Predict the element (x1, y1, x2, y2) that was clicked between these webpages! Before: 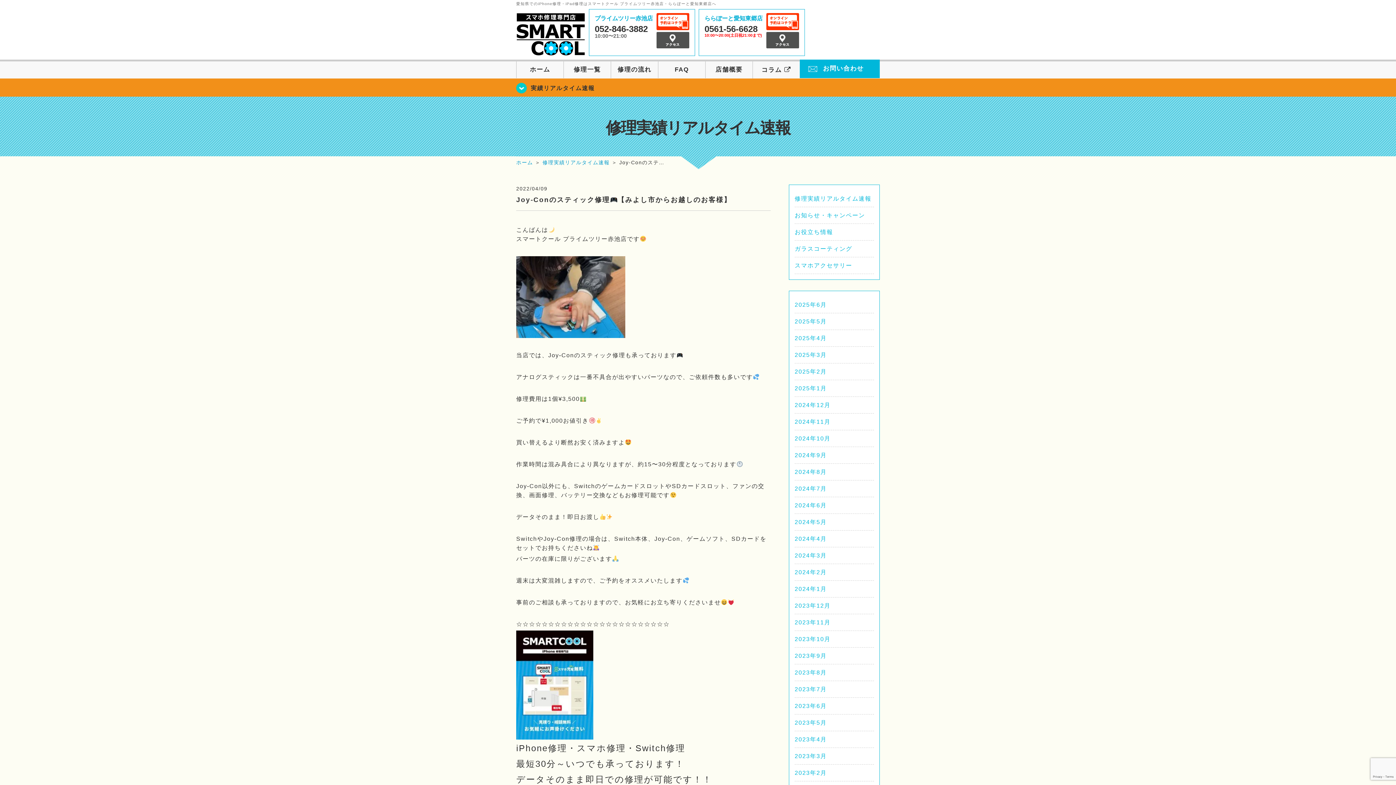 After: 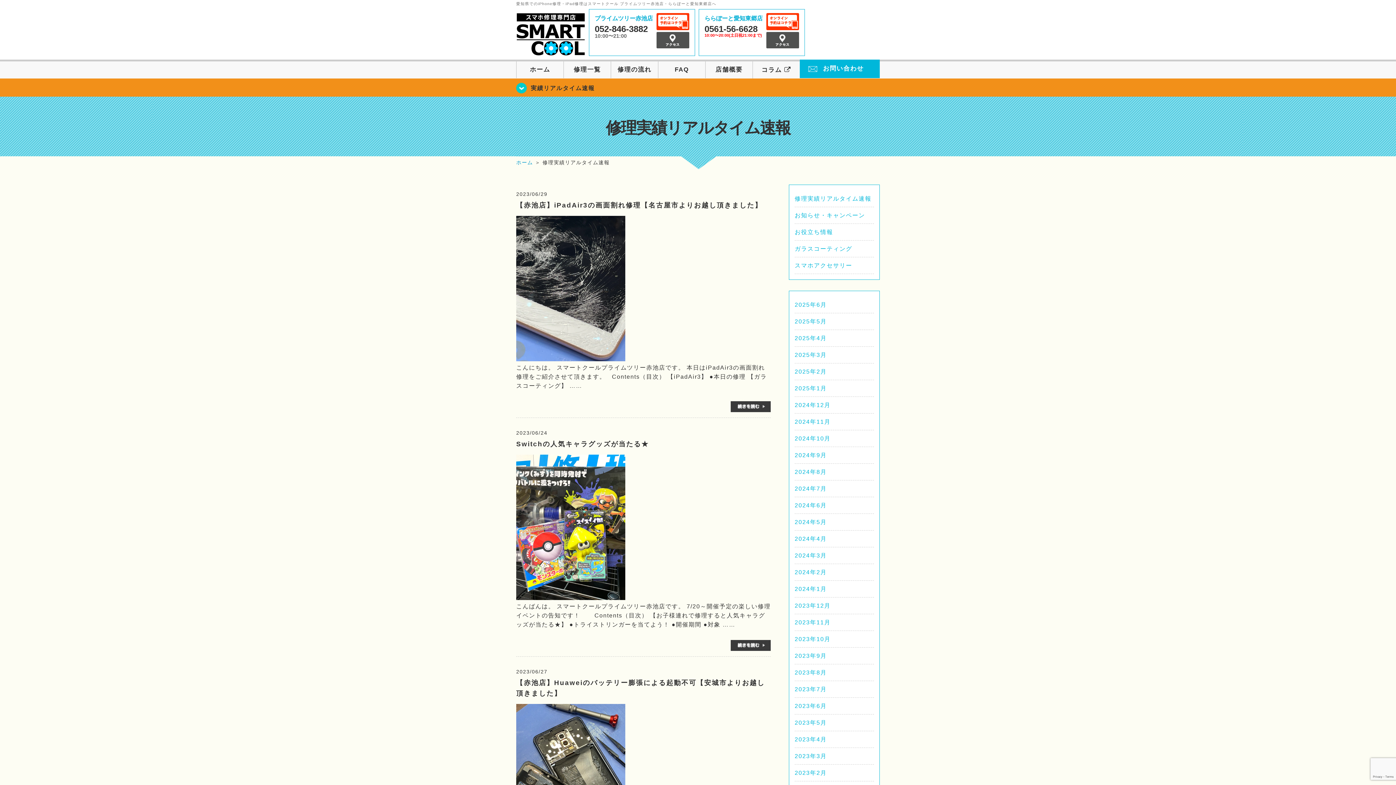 Action: label: 2023年6月 bbox: (794, 703, 826, 709)